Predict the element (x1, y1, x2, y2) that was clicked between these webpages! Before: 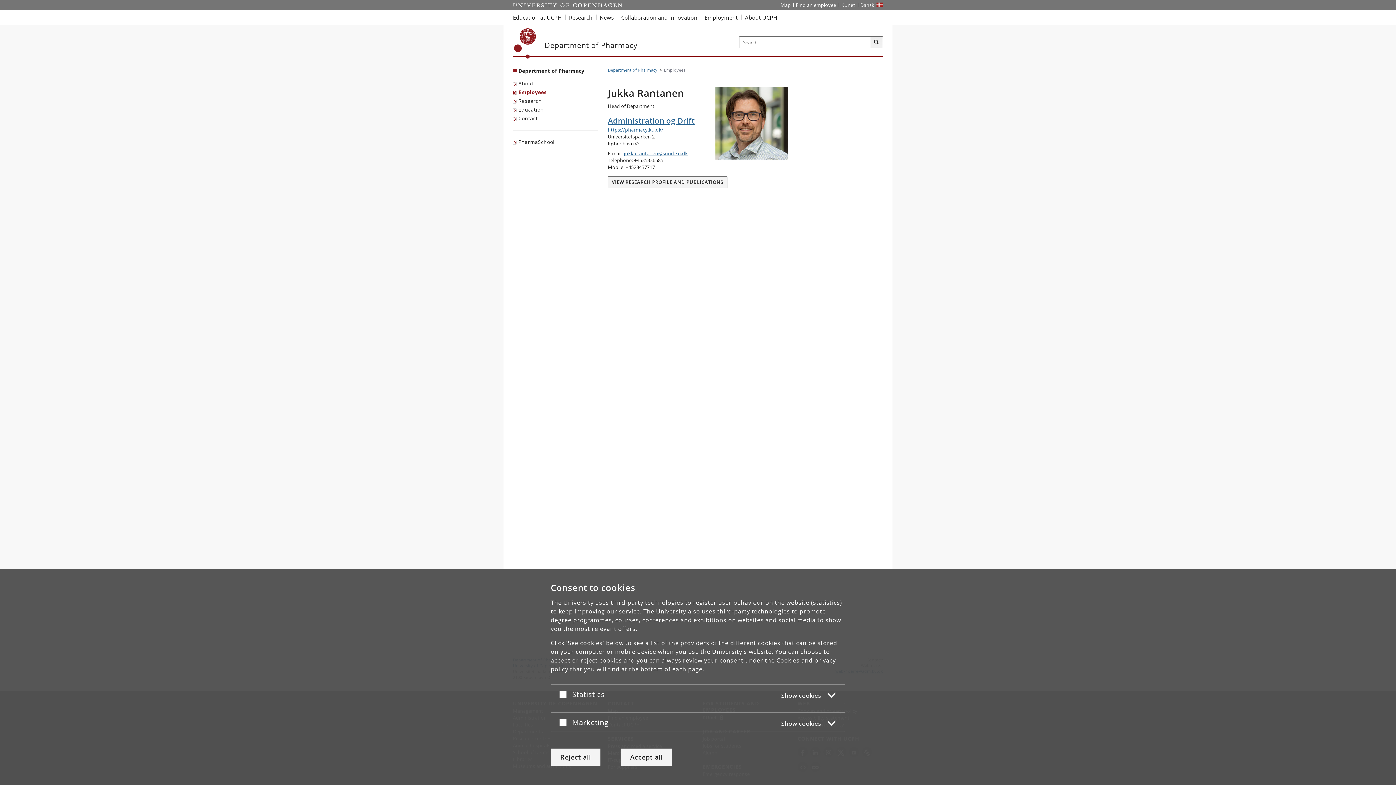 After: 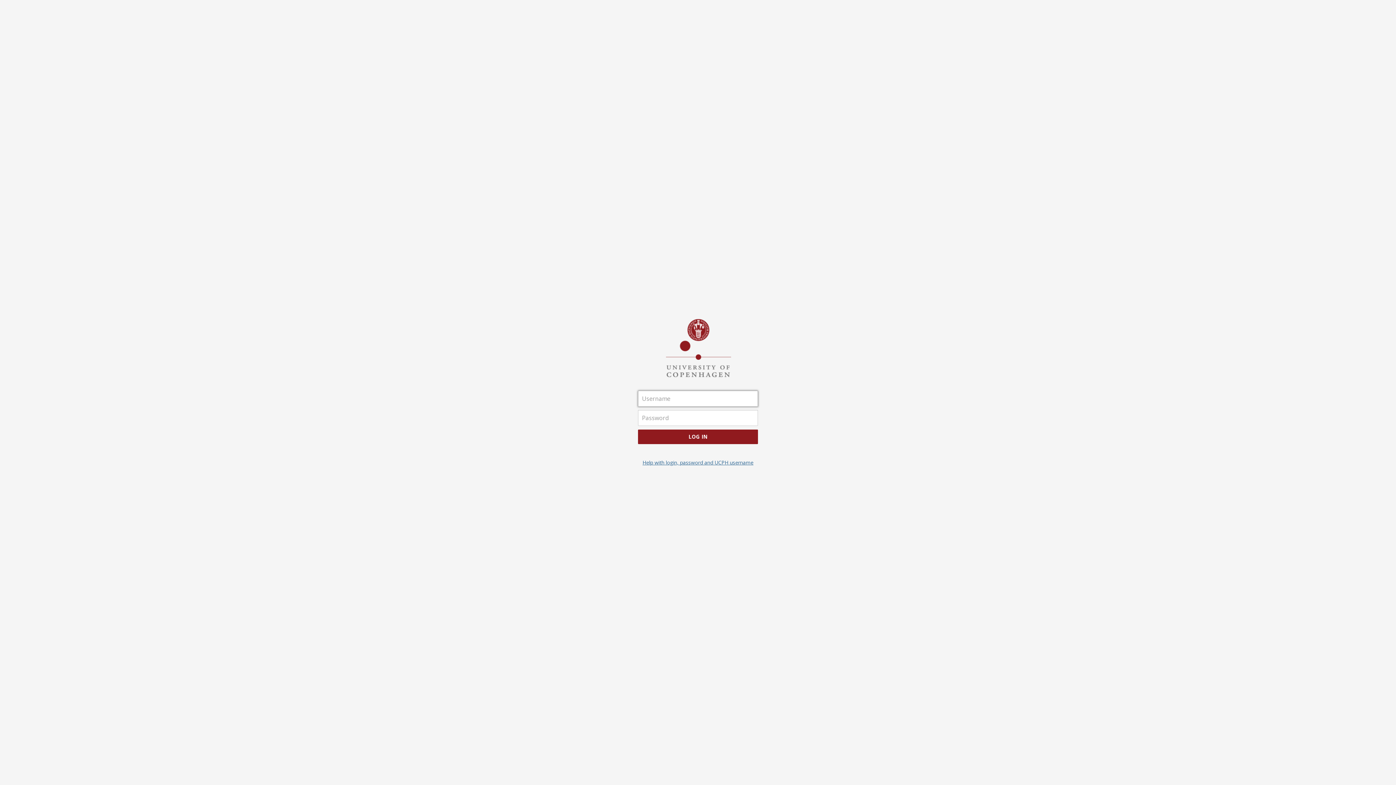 Action: label: KUnet intranet bbox: (838, 0, 858, 10)